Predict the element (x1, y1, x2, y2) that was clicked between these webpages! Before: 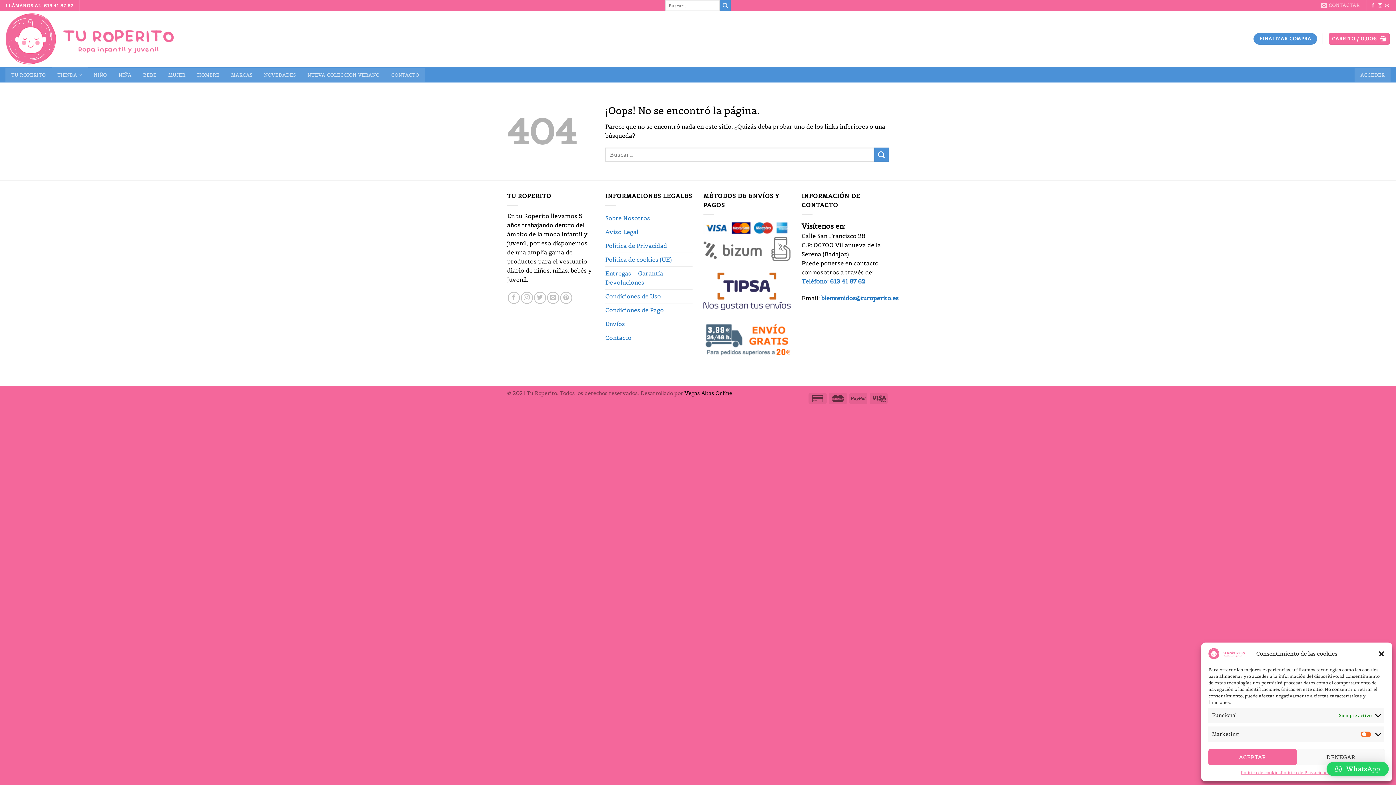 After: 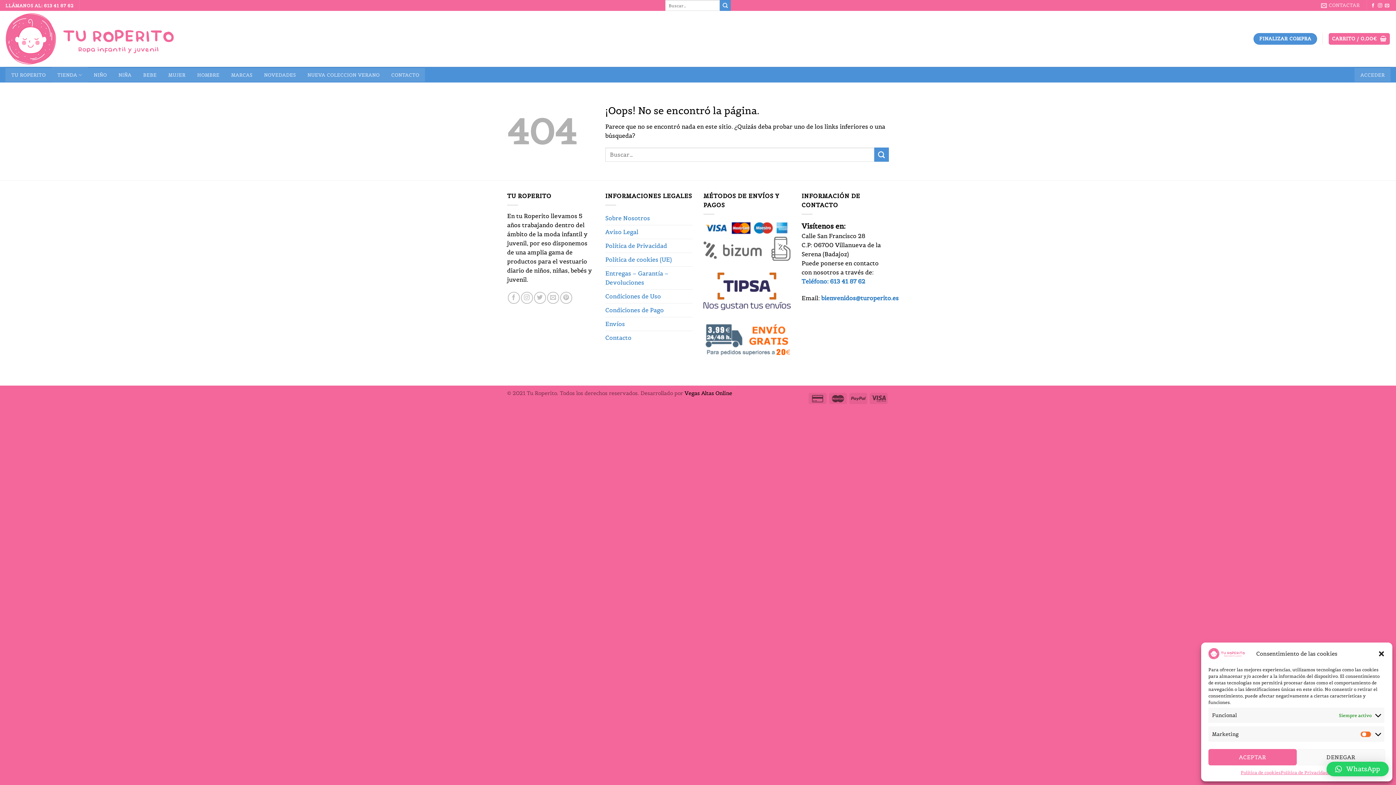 Action: bbox: (1326, 762, 1389, 776) label: WhatsApp